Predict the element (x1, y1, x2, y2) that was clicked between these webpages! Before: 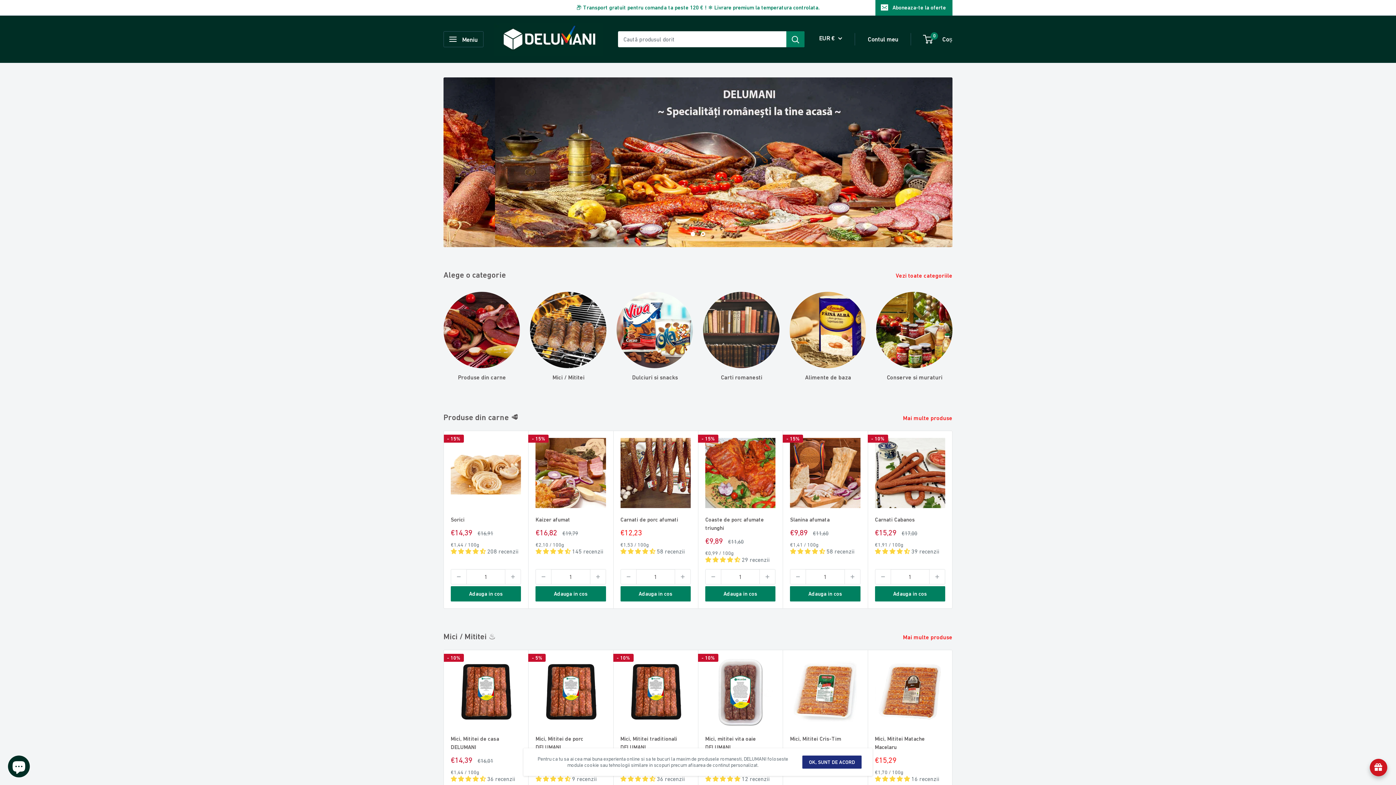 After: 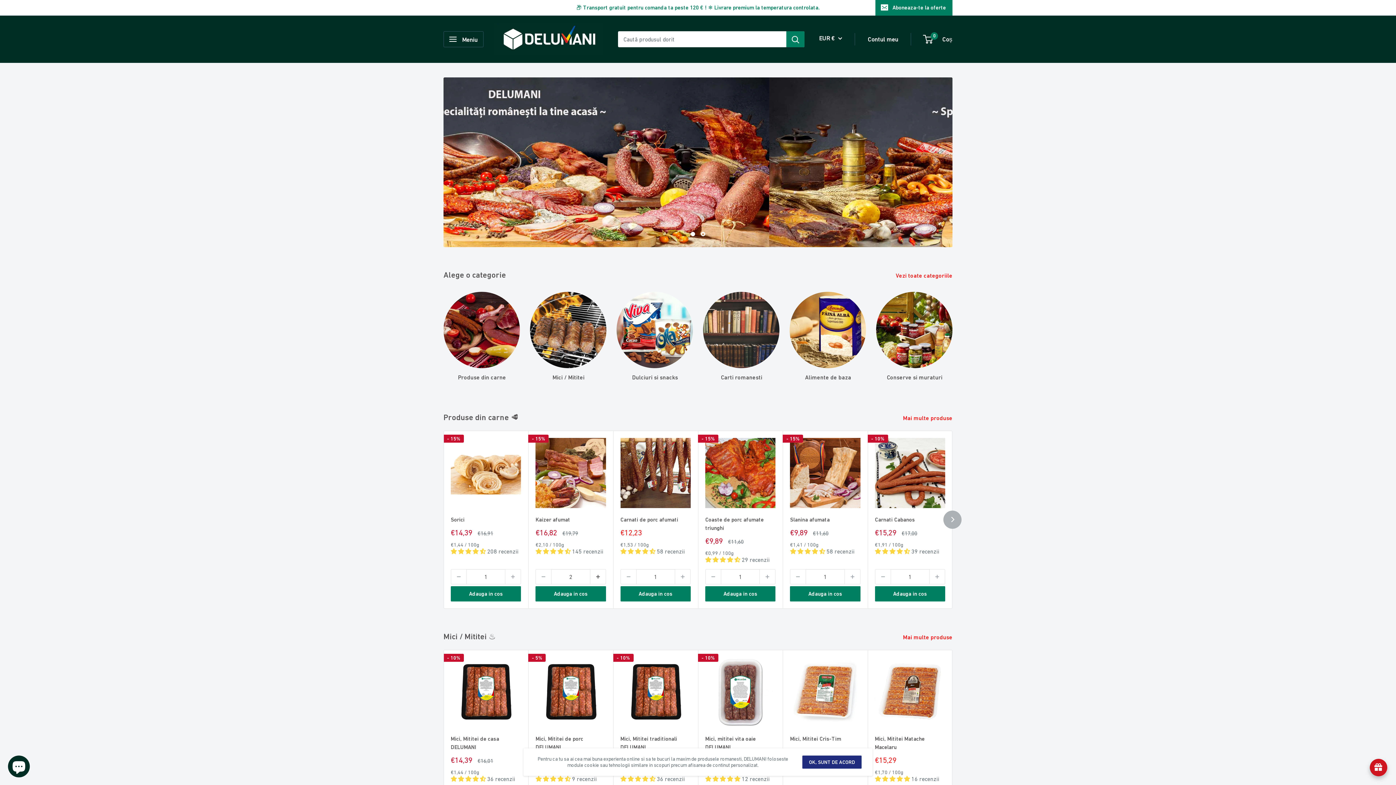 Action: label: Adauga cantitatea cu 1 bbox: (590, 569, 605, 584)